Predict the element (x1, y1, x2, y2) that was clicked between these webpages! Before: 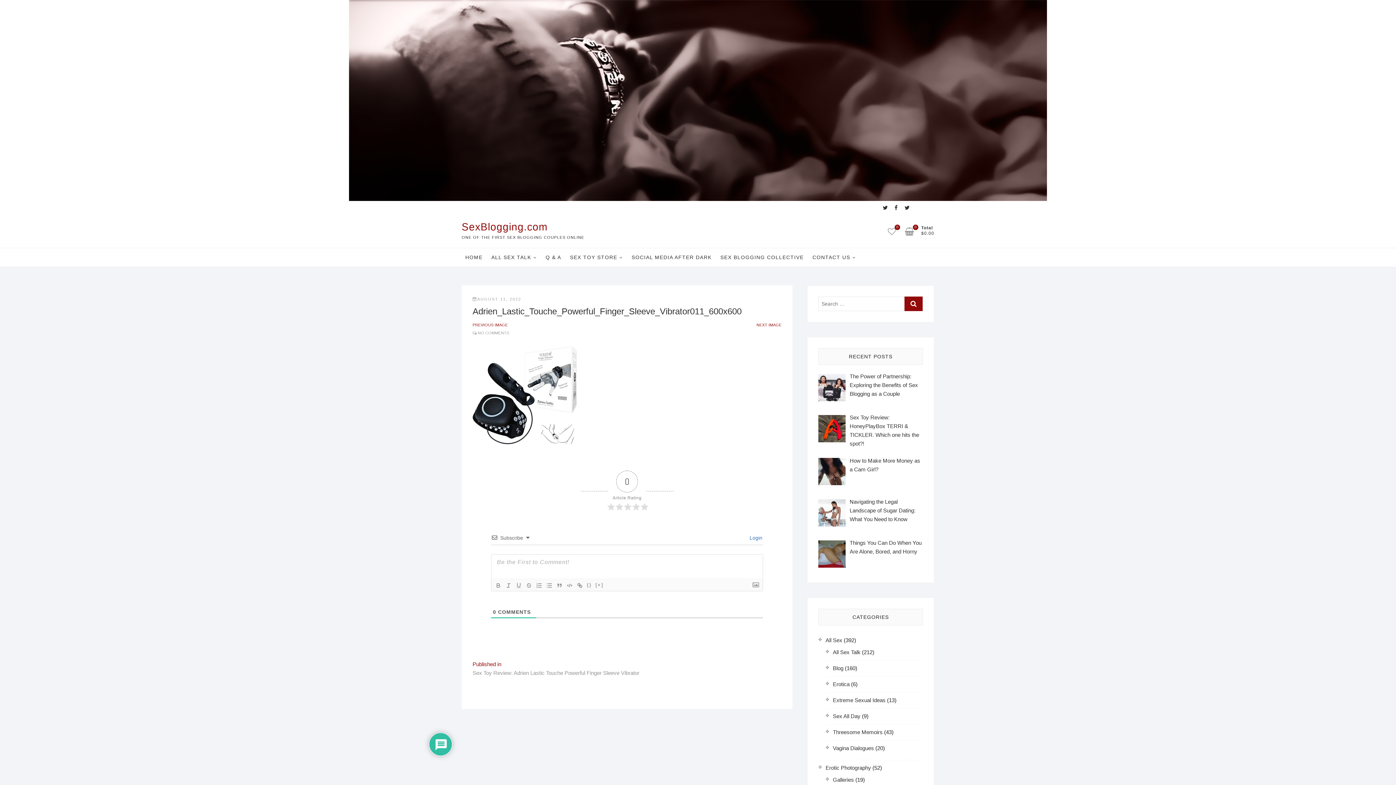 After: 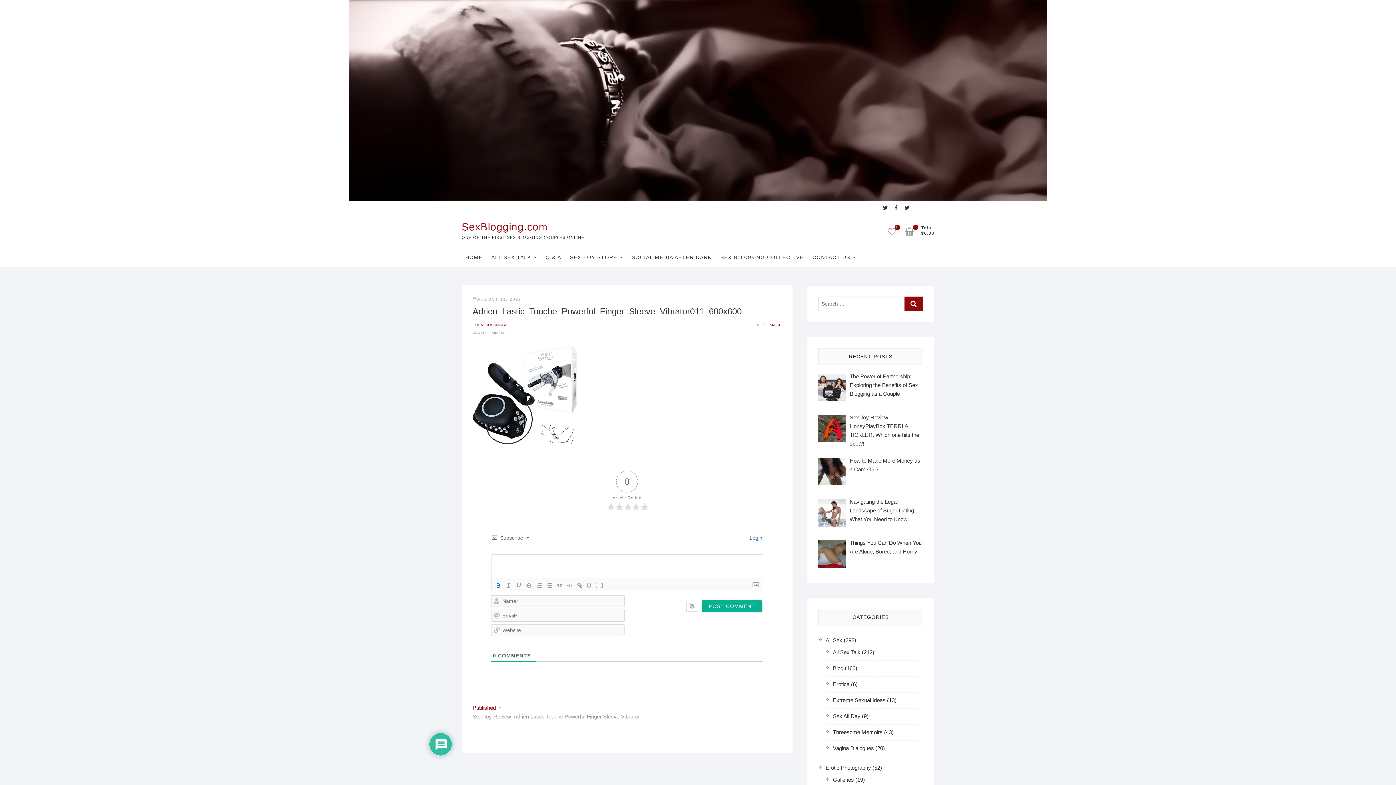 Action: bbox: (493, 581, 503, 590)